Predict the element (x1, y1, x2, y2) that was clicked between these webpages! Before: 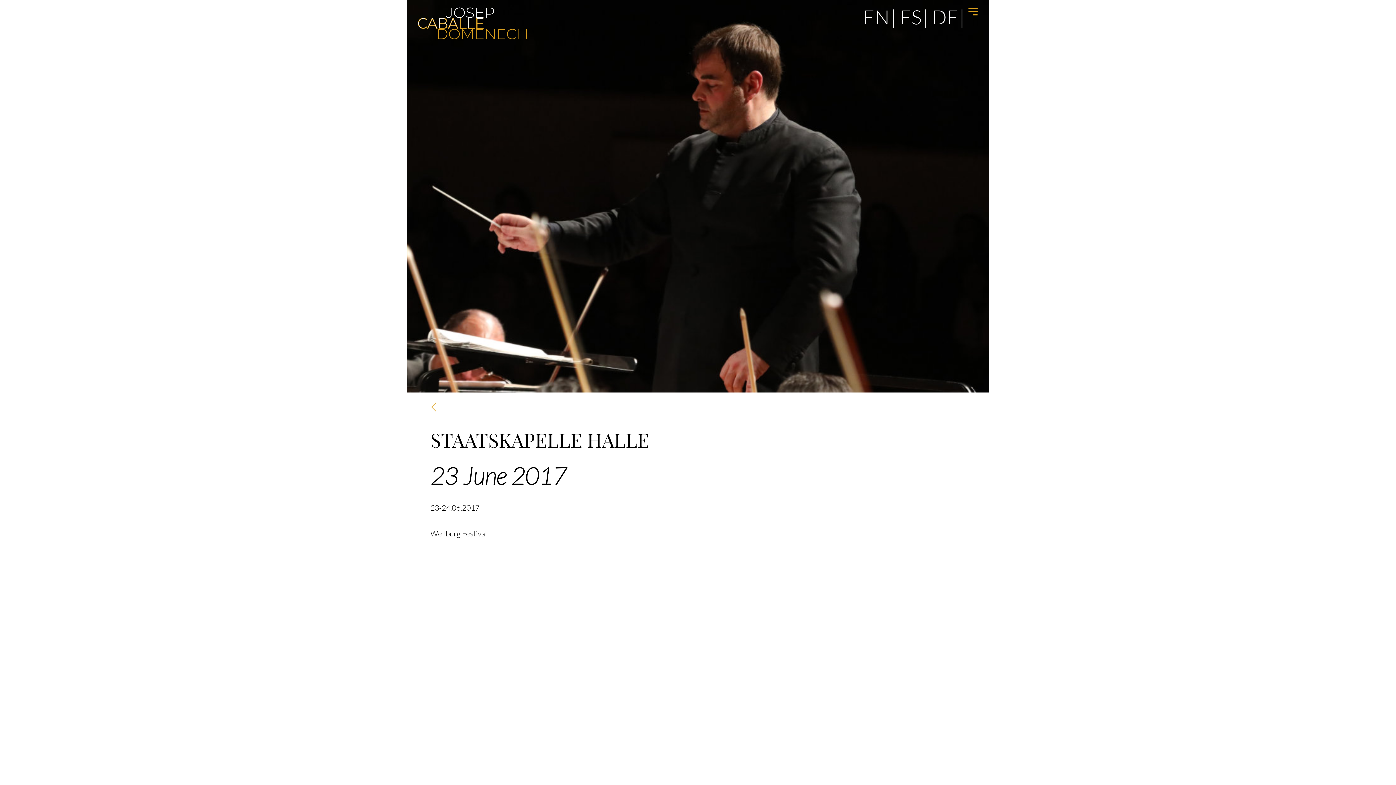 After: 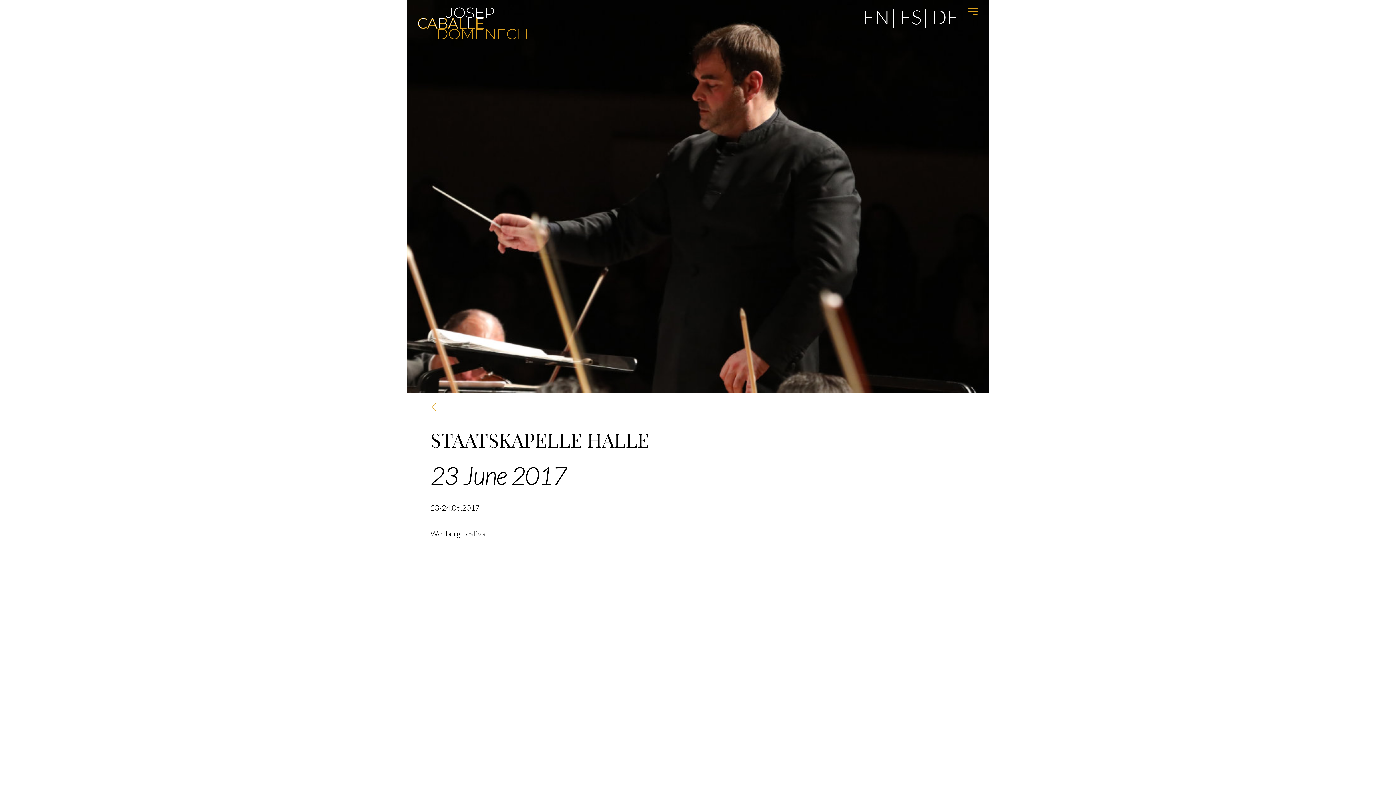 Action: label: EN bbox: (863, 5, 889, 28)